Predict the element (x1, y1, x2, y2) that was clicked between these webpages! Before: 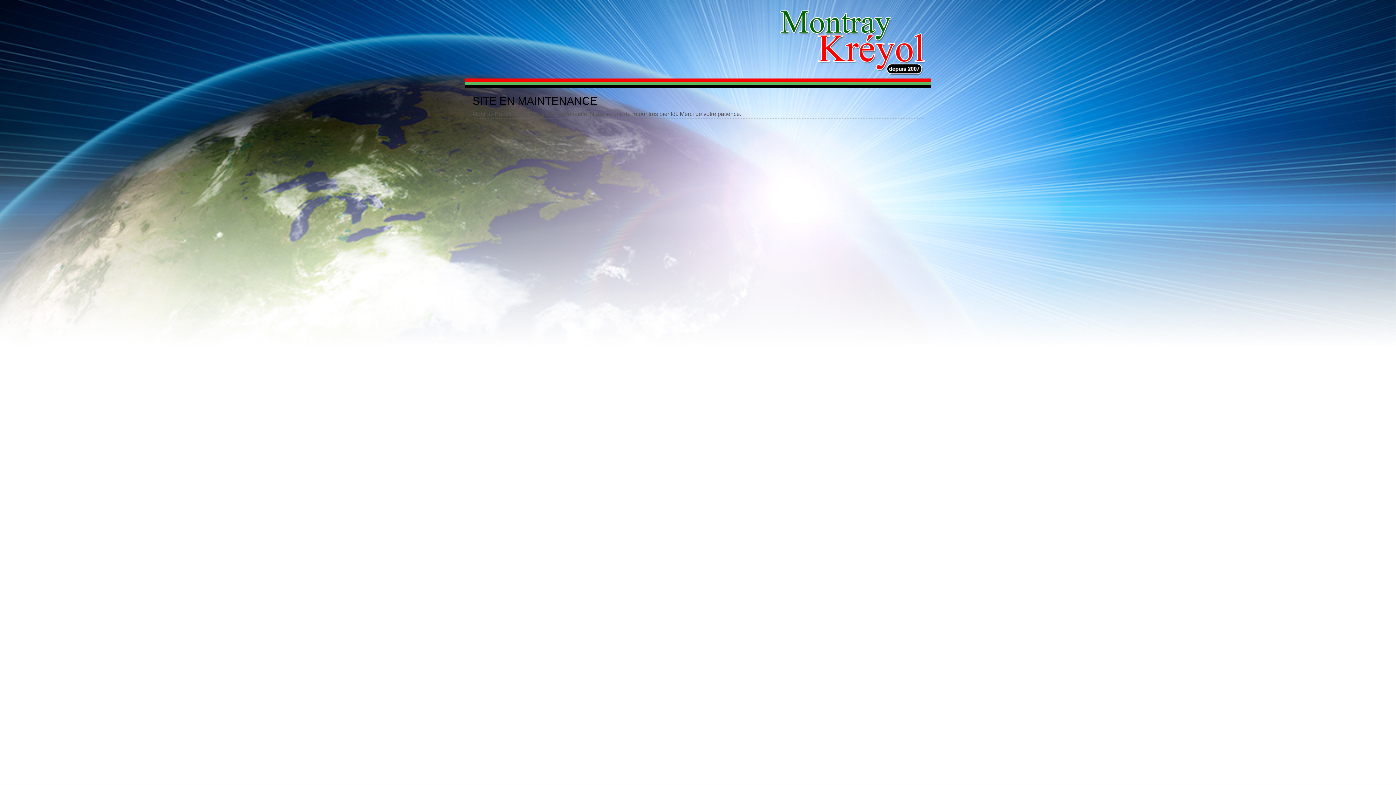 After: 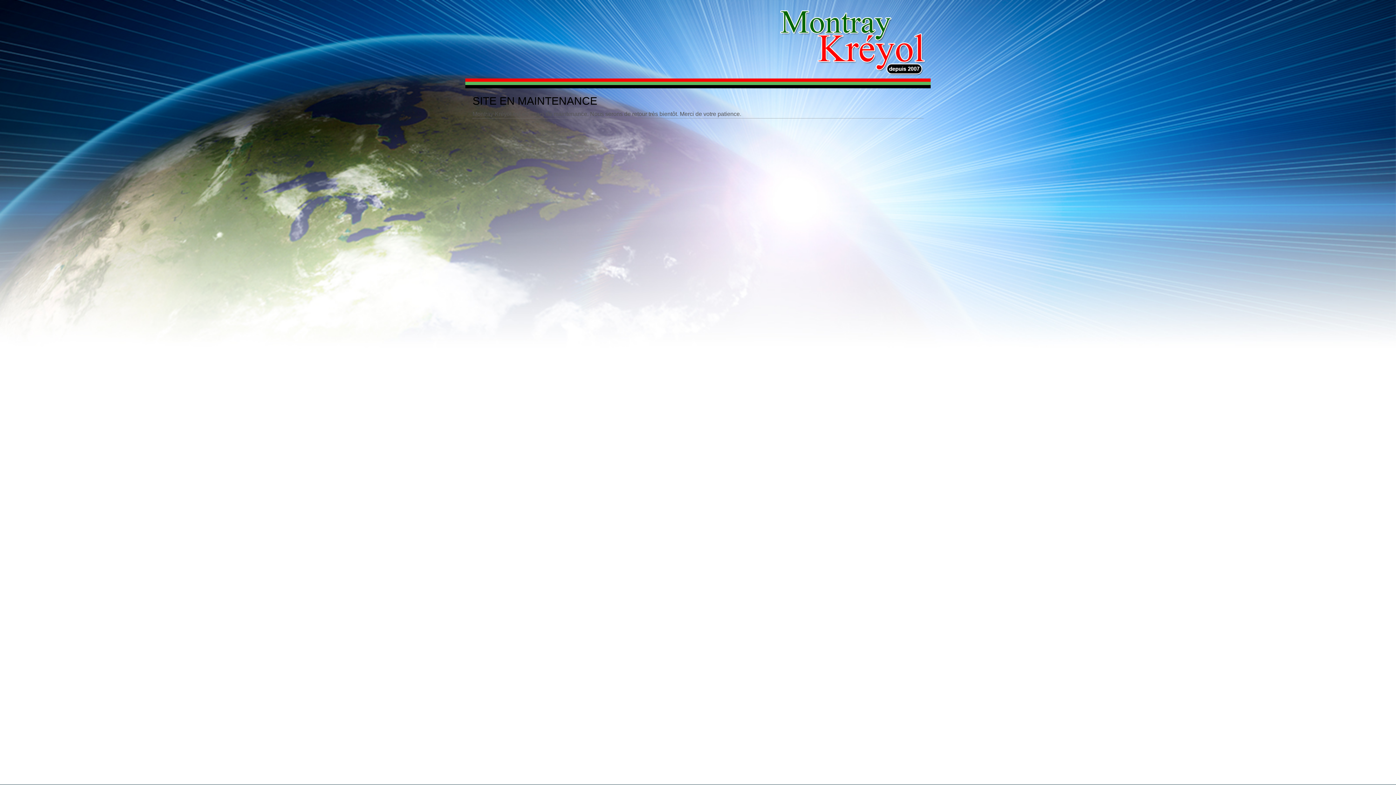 Action: bbox: (777, 7, 927, 78)